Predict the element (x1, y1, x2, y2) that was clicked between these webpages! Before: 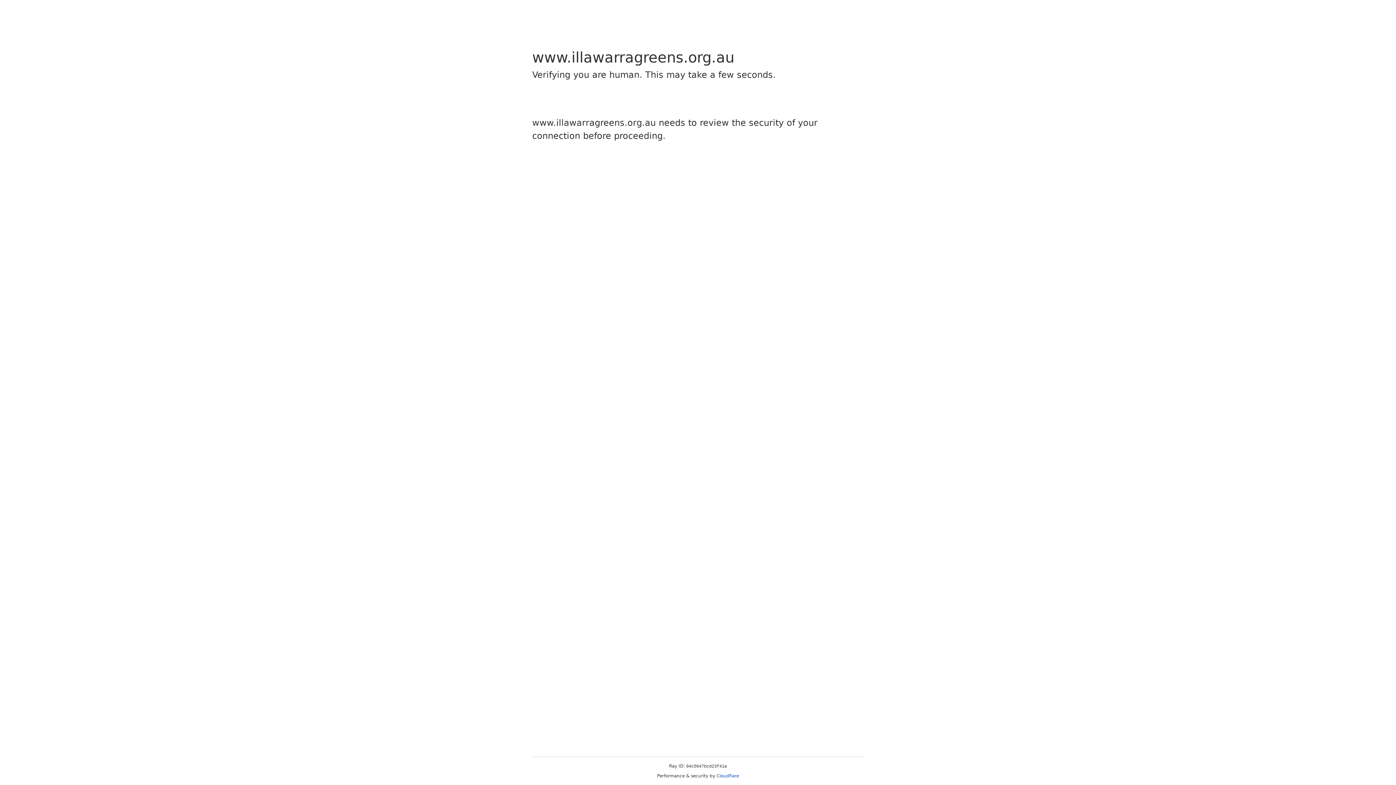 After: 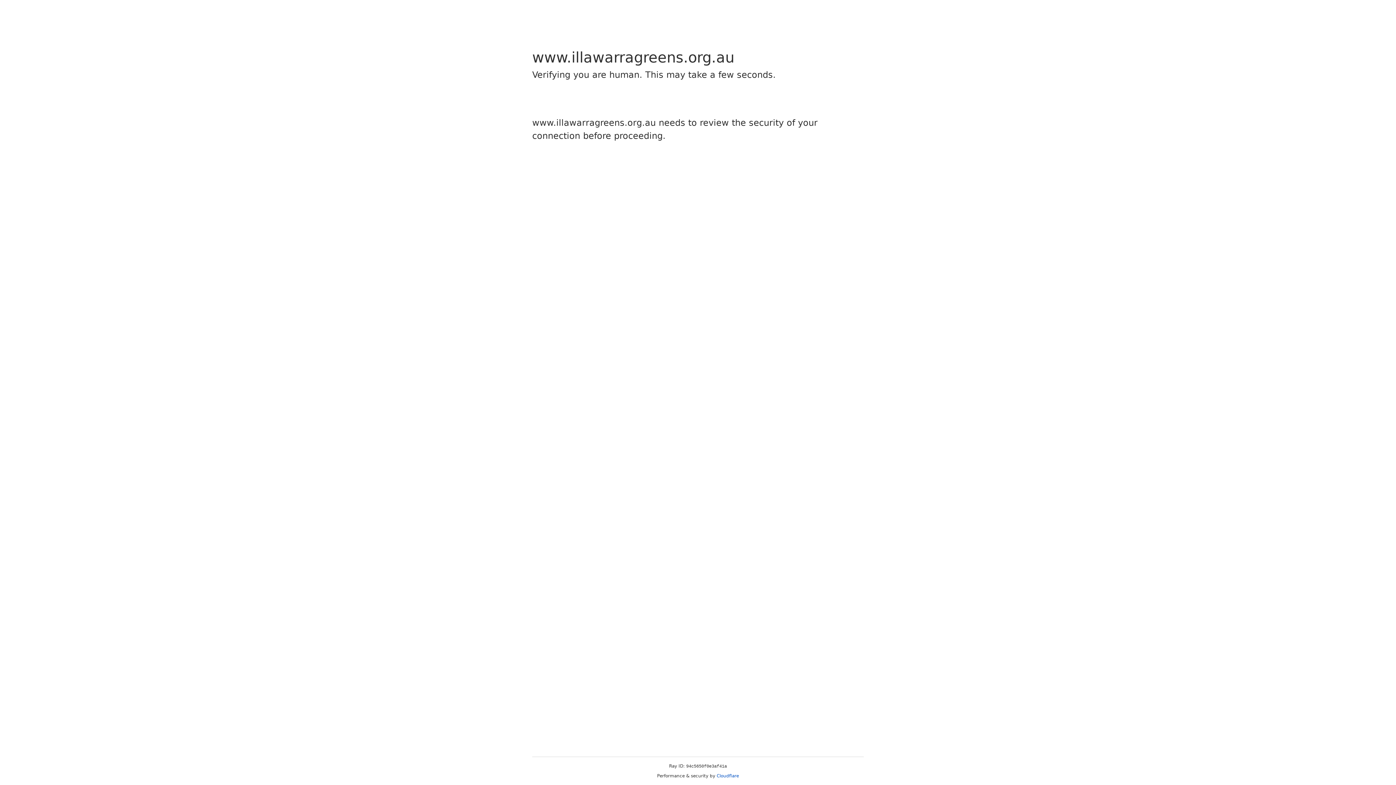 Action: bbox: (716, 773, 739, 778) label: Cloudflare